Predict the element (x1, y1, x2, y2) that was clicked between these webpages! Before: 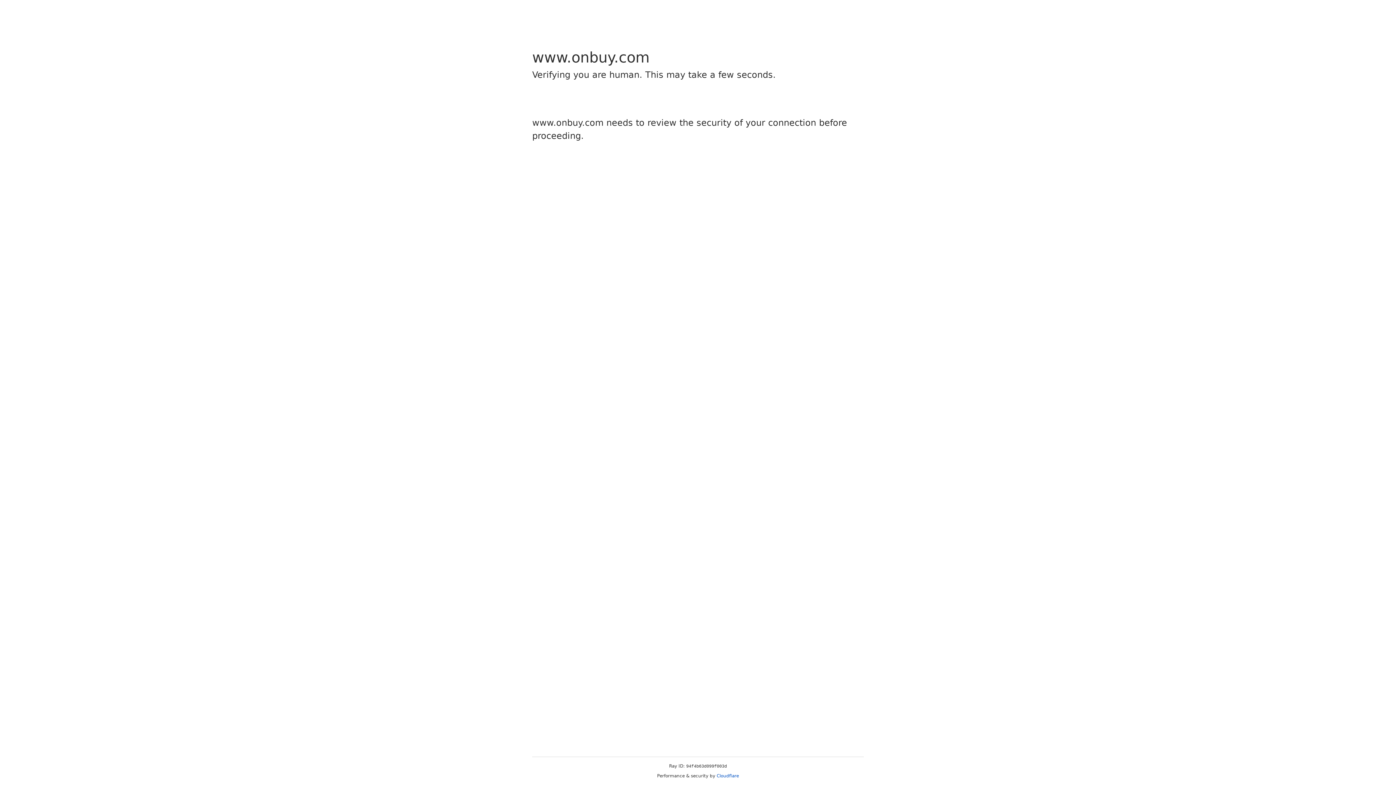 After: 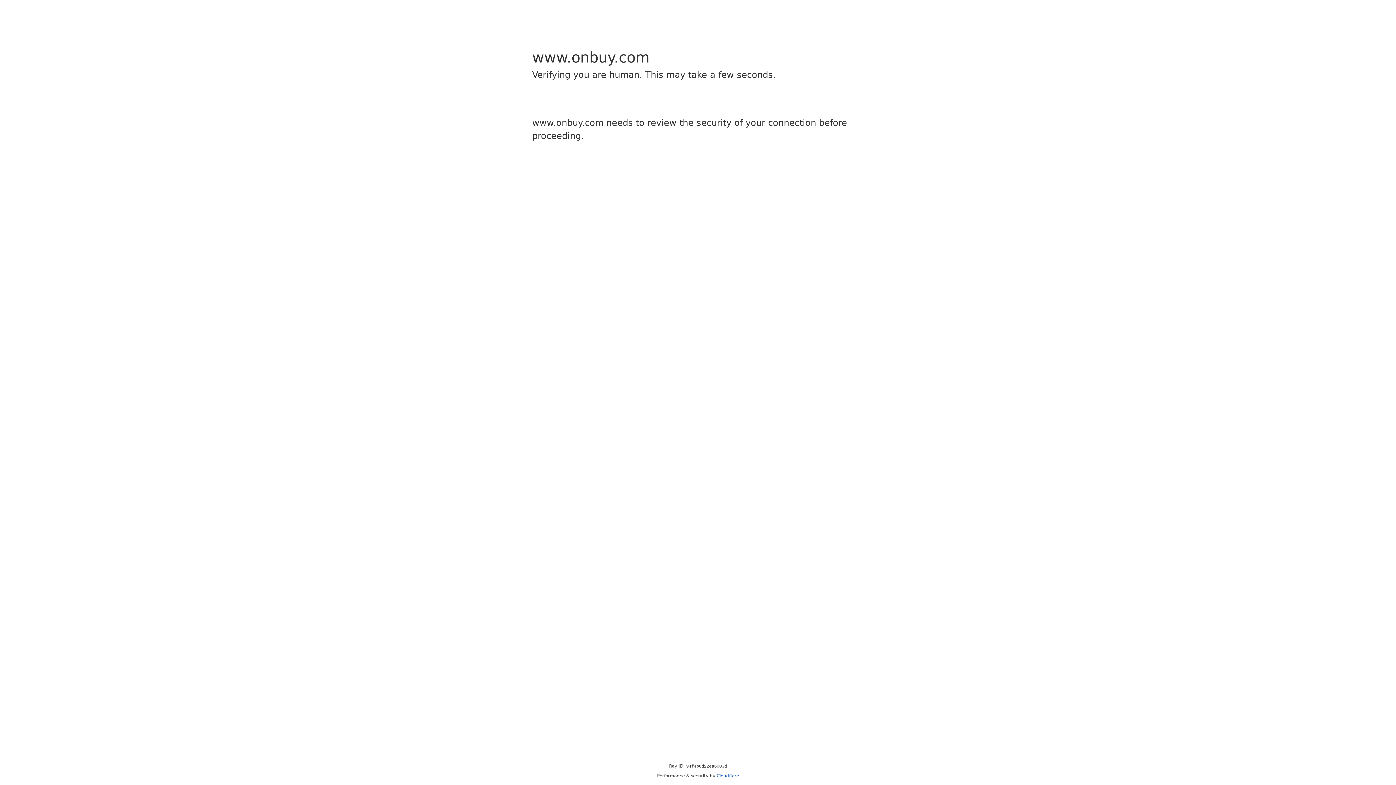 Action: label: Cloudflare bbox: (716, 773, 739, 778)